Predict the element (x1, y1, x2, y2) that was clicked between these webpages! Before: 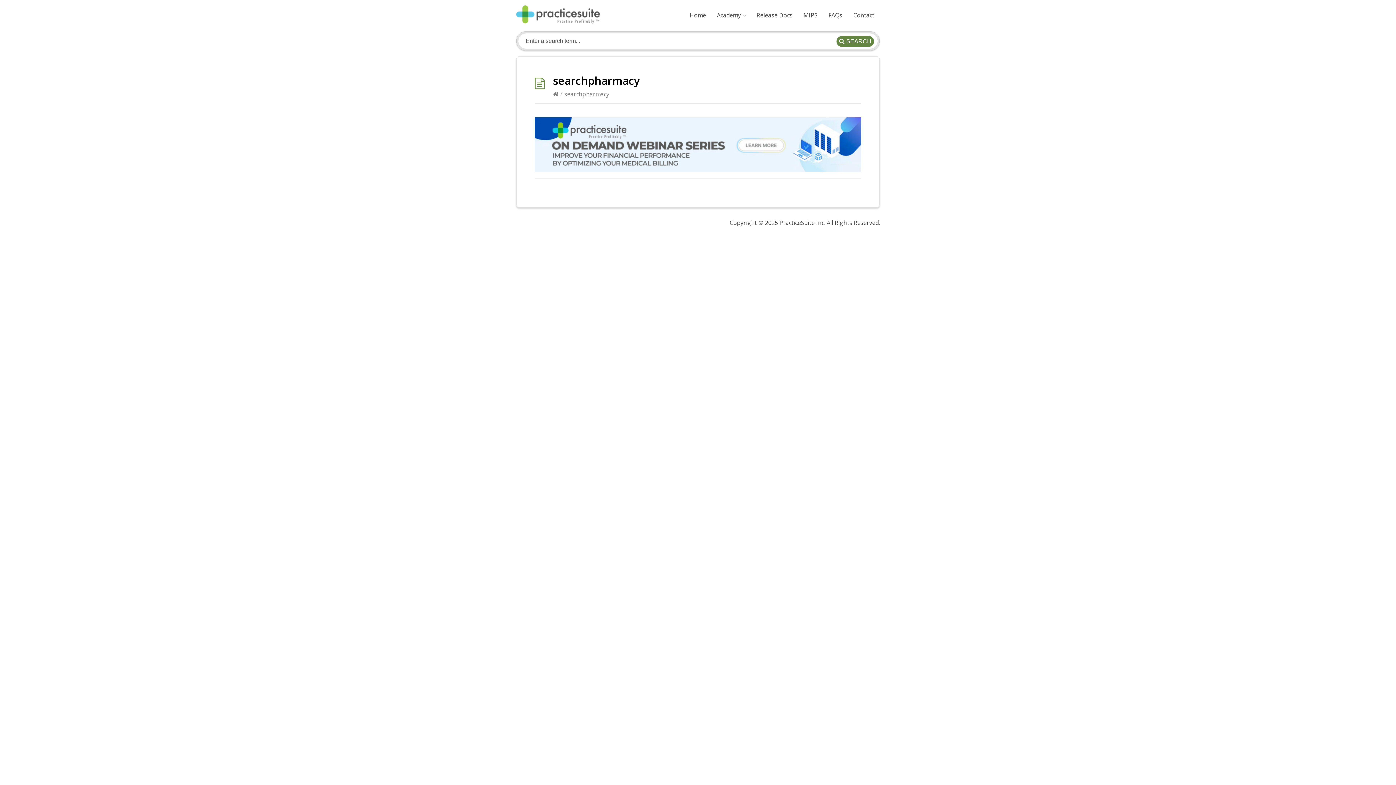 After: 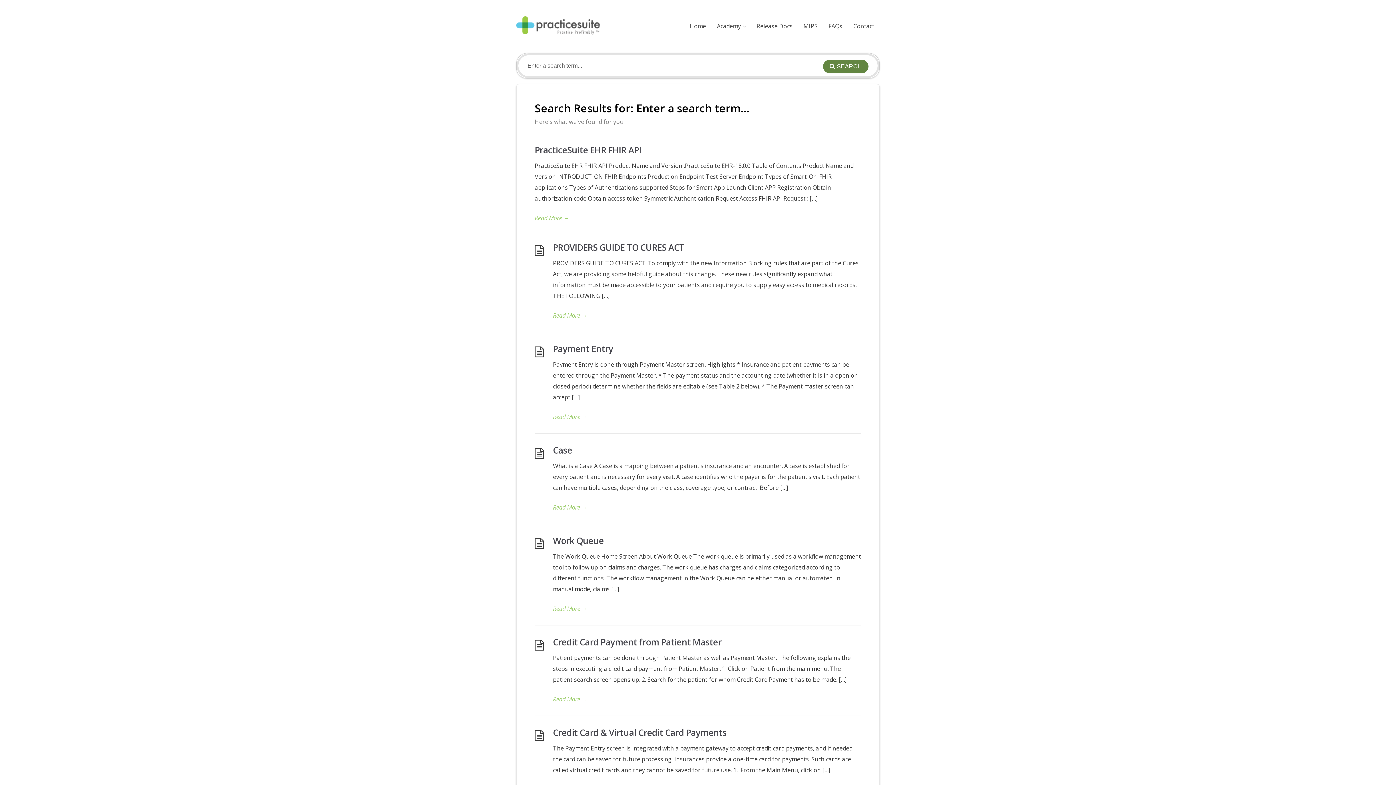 Action: label: SEARCH bbox: (836, 36, 874, 46)